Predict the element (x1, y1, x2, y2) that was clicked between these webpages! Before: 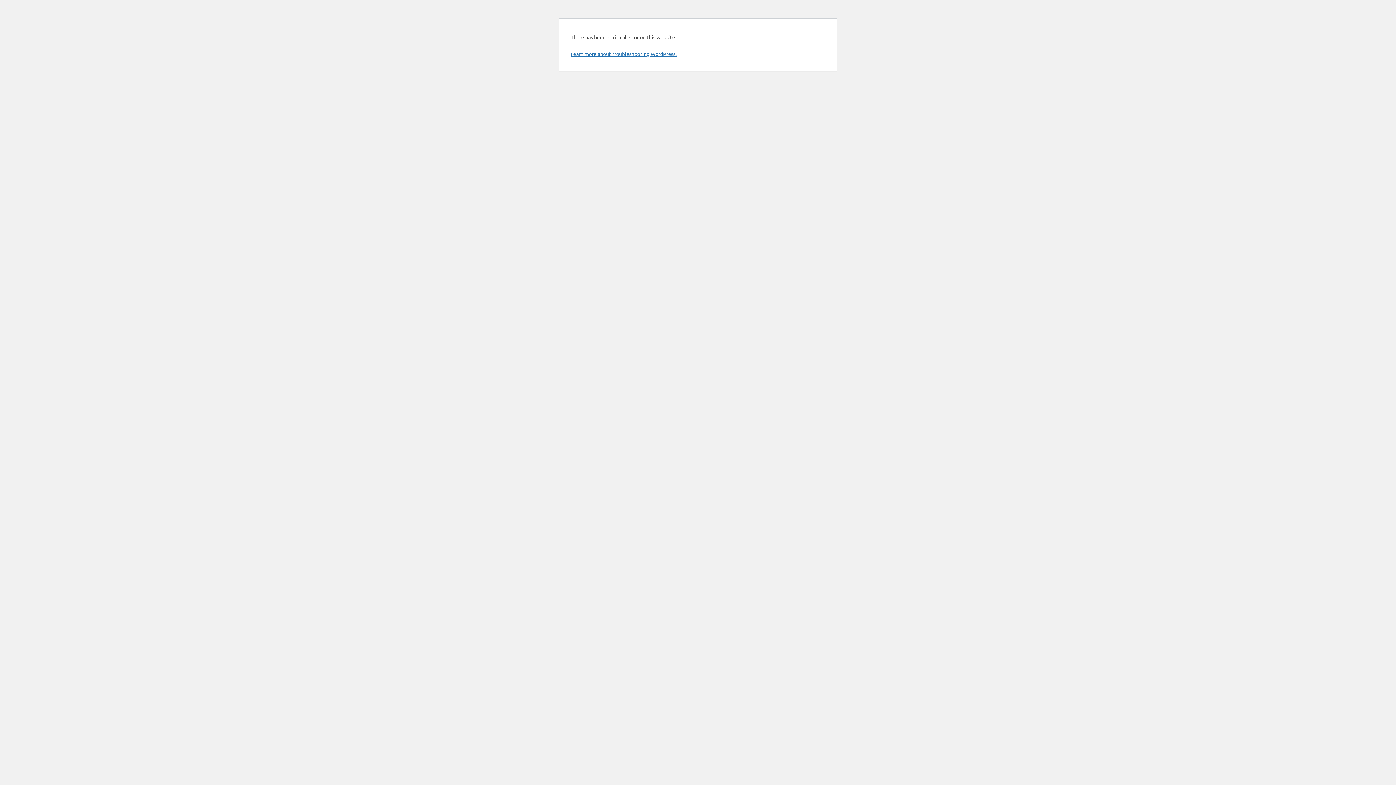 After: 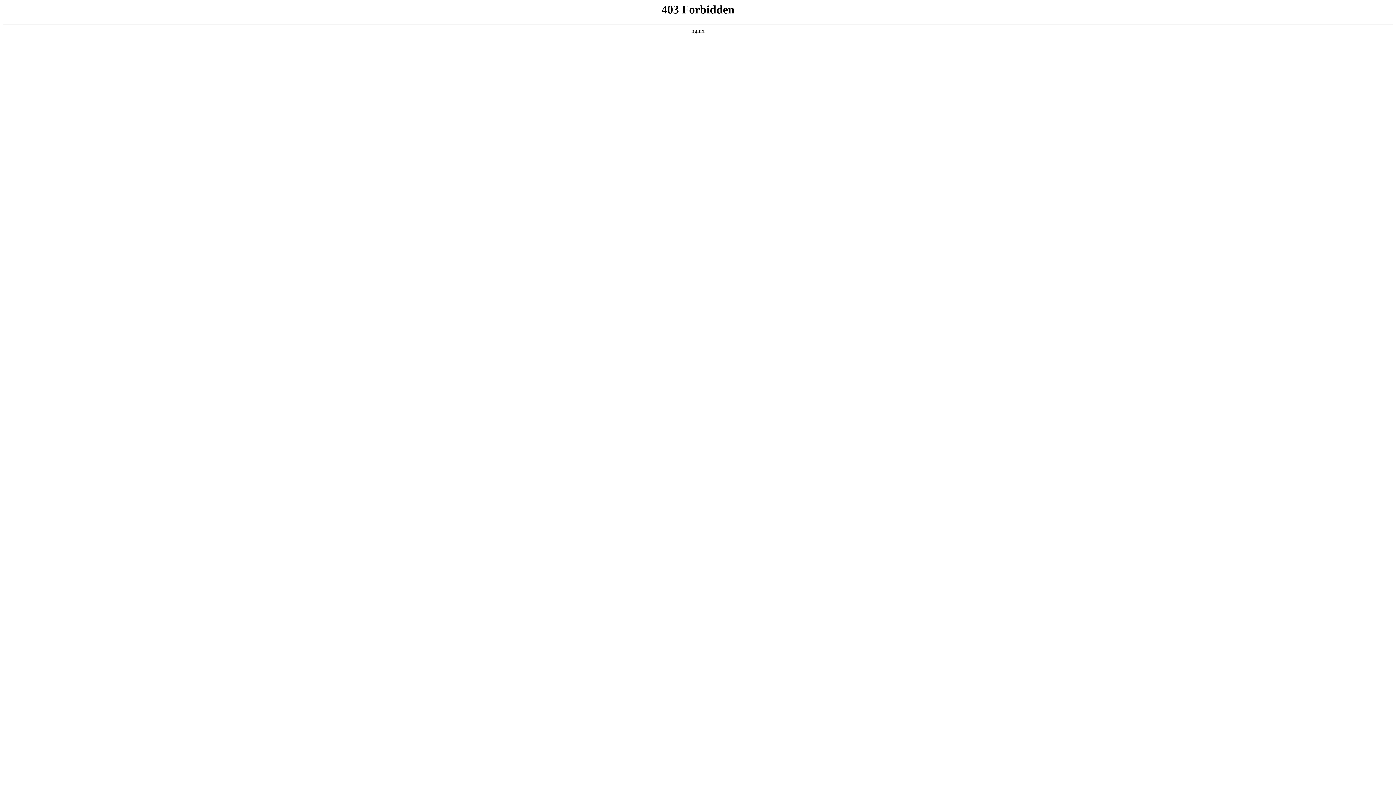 Action: bbox: (570, 50, 676, 57) label: Learn more about troubleshooting WordPress.